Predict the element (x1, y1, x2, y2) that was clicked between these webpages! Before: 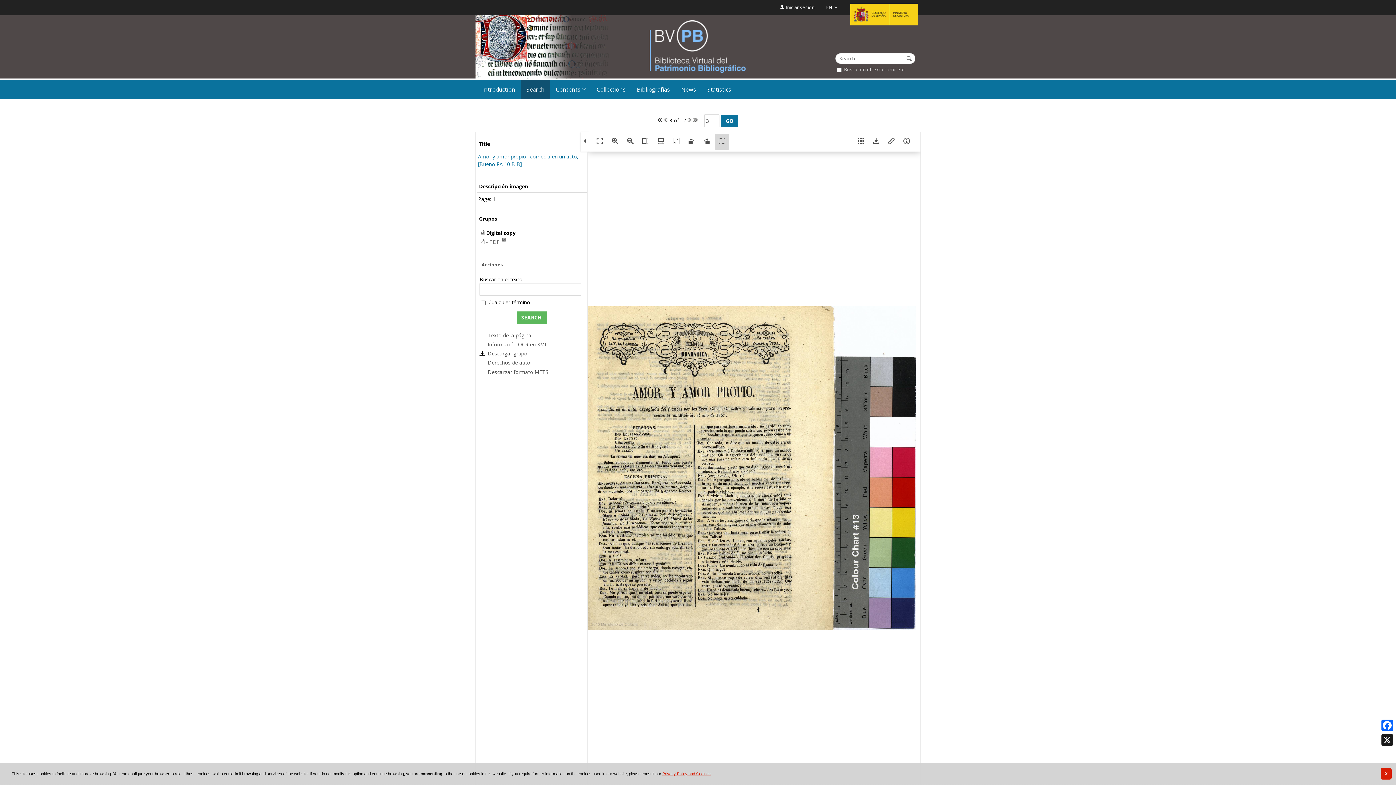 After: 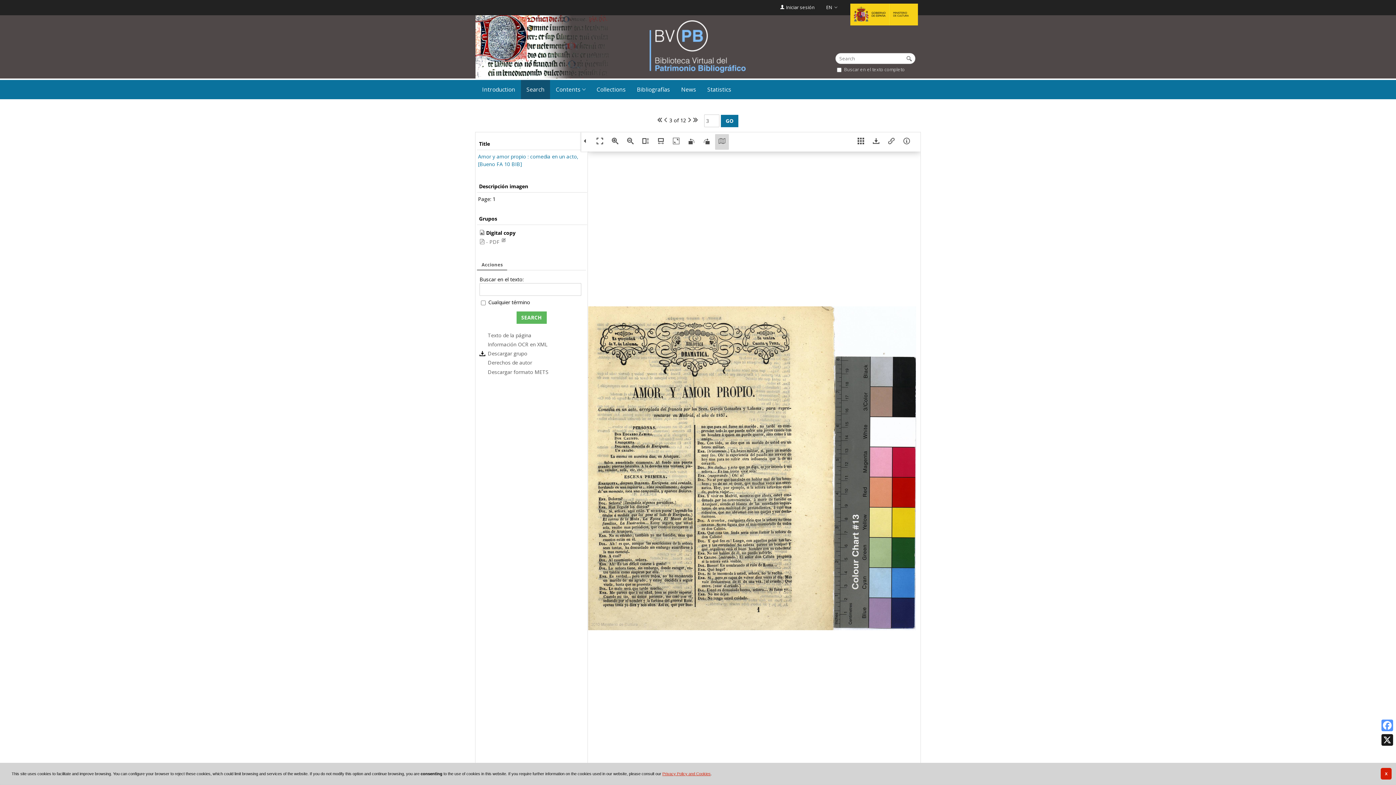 Action: label: Facebook bbox: (1380, 718, 1394, 733)